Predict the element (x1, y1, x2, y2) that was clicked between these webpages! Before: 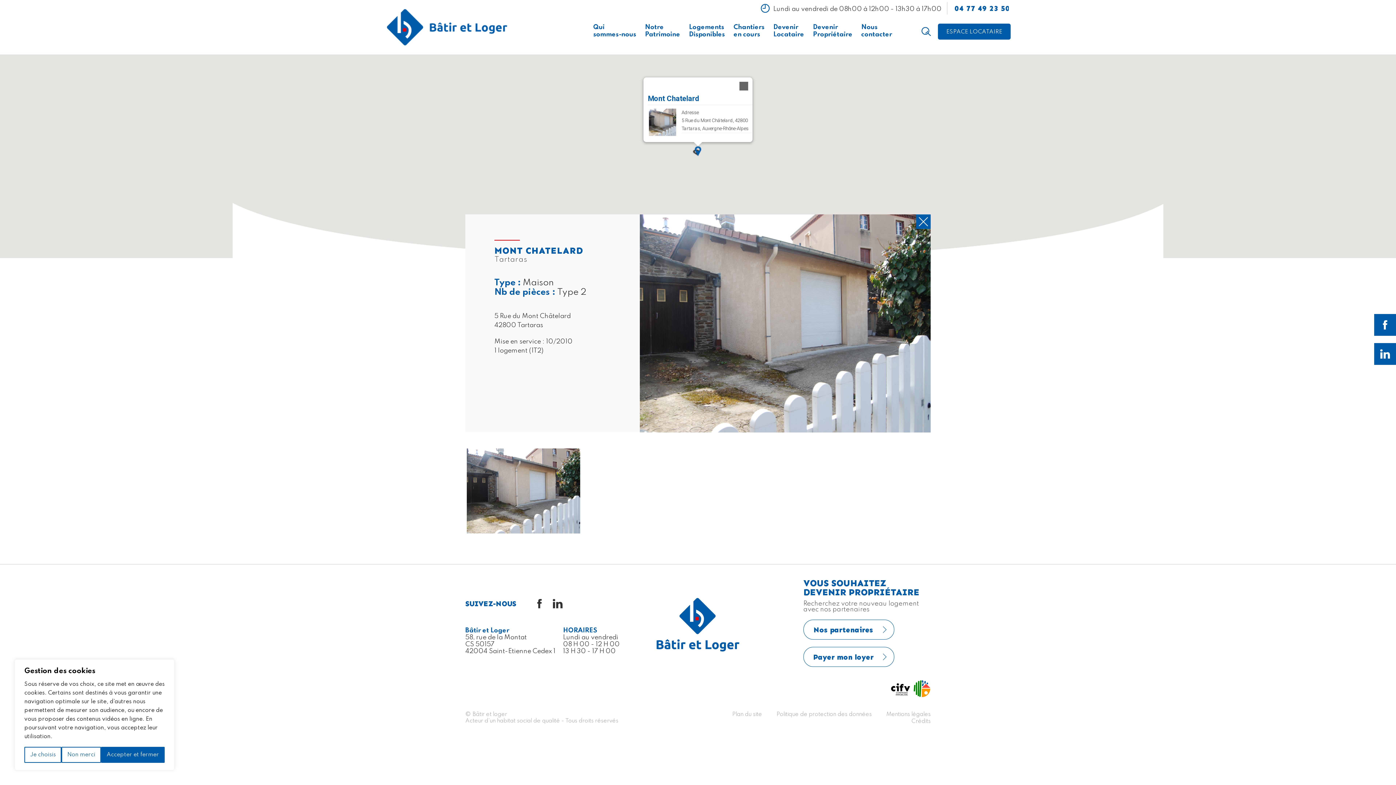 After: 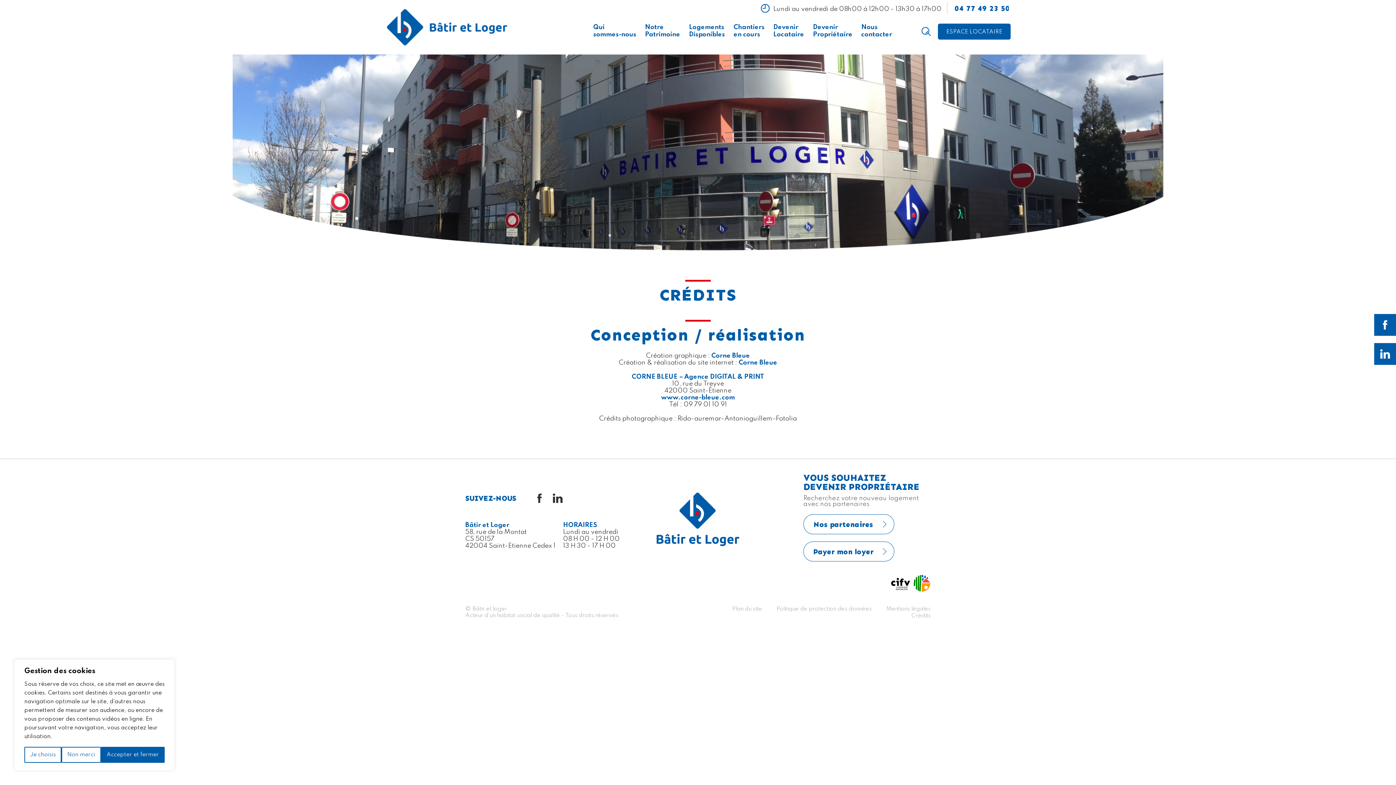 Action: label: Crédits bbox: (911, 718, 930, 724)